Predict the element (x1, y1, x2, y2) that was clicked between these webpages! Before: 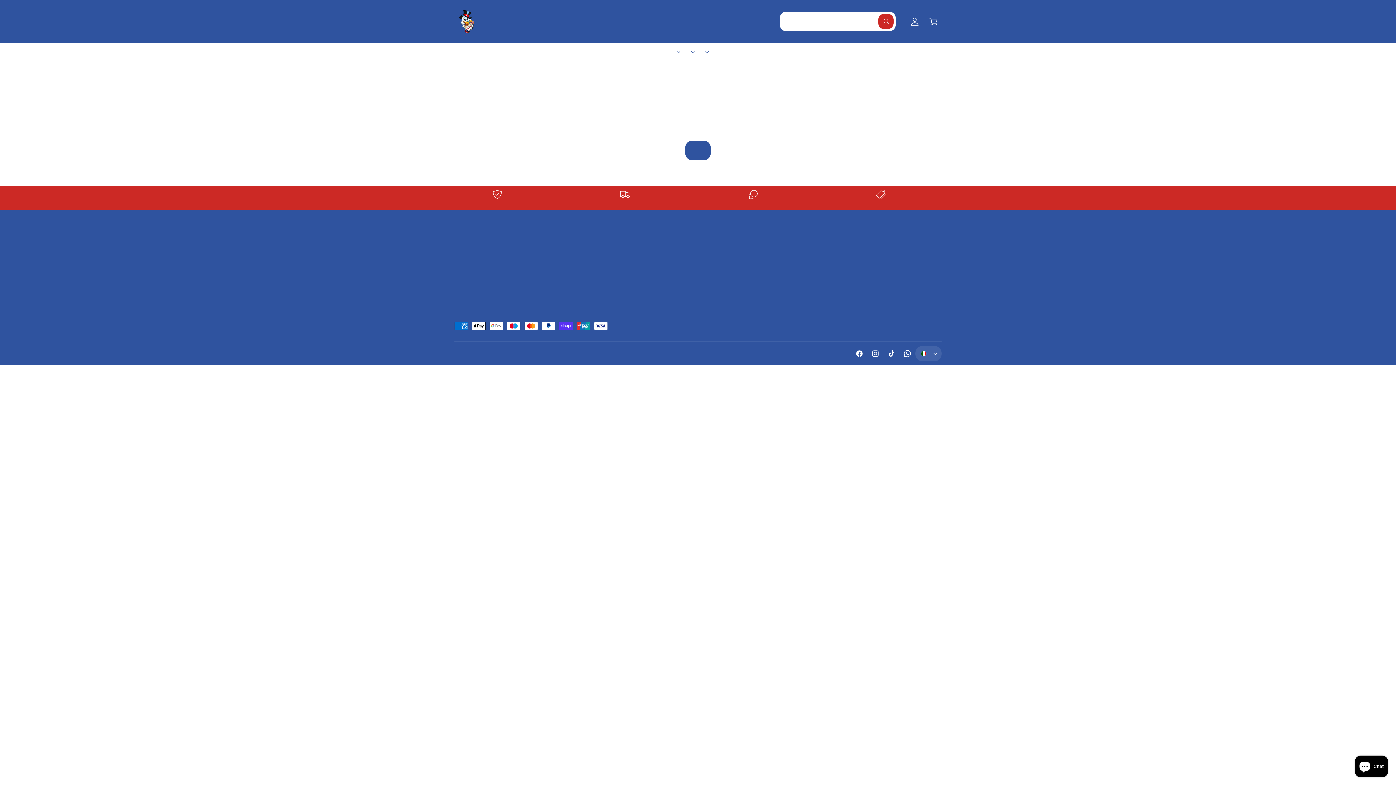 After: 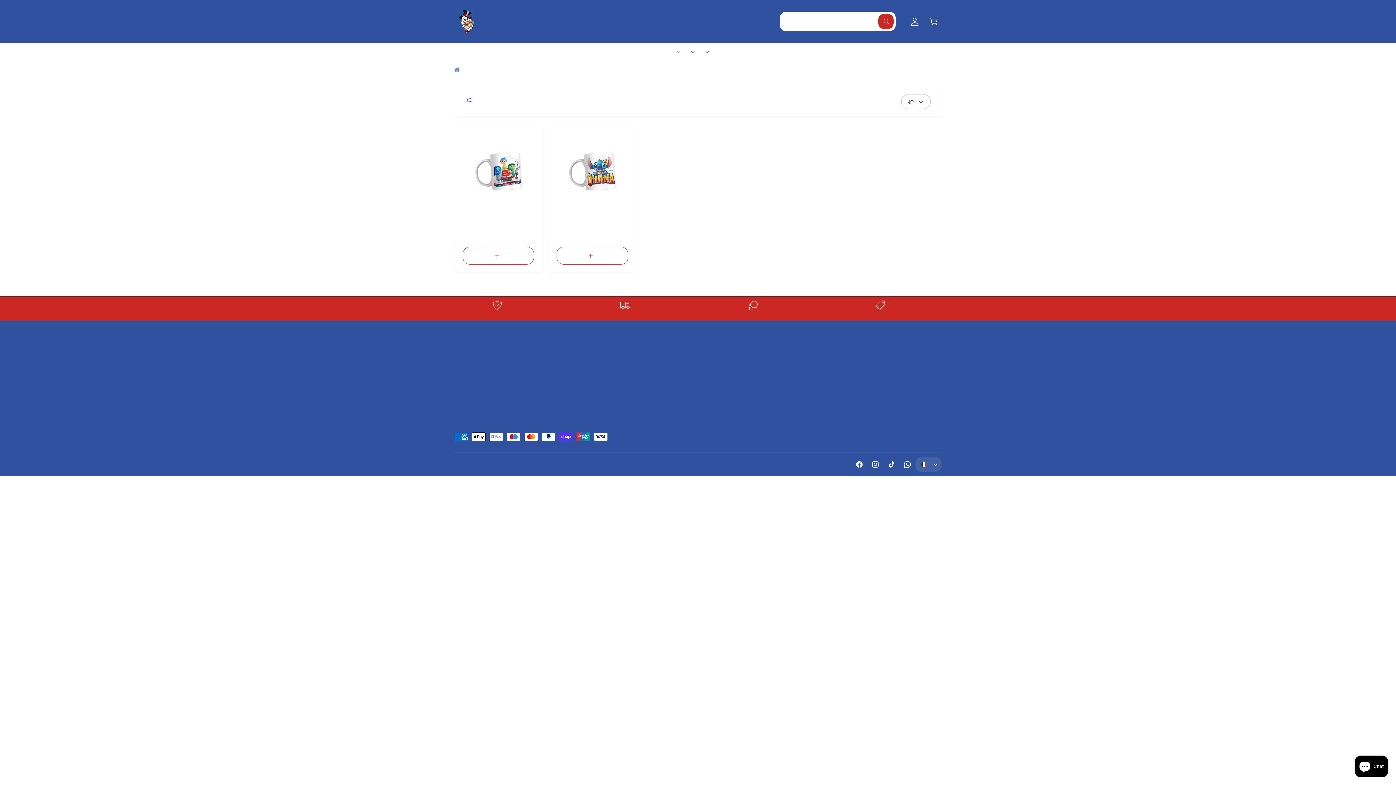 Action: label: GADGET & MORE bbox: (730, 43, 739, 60)